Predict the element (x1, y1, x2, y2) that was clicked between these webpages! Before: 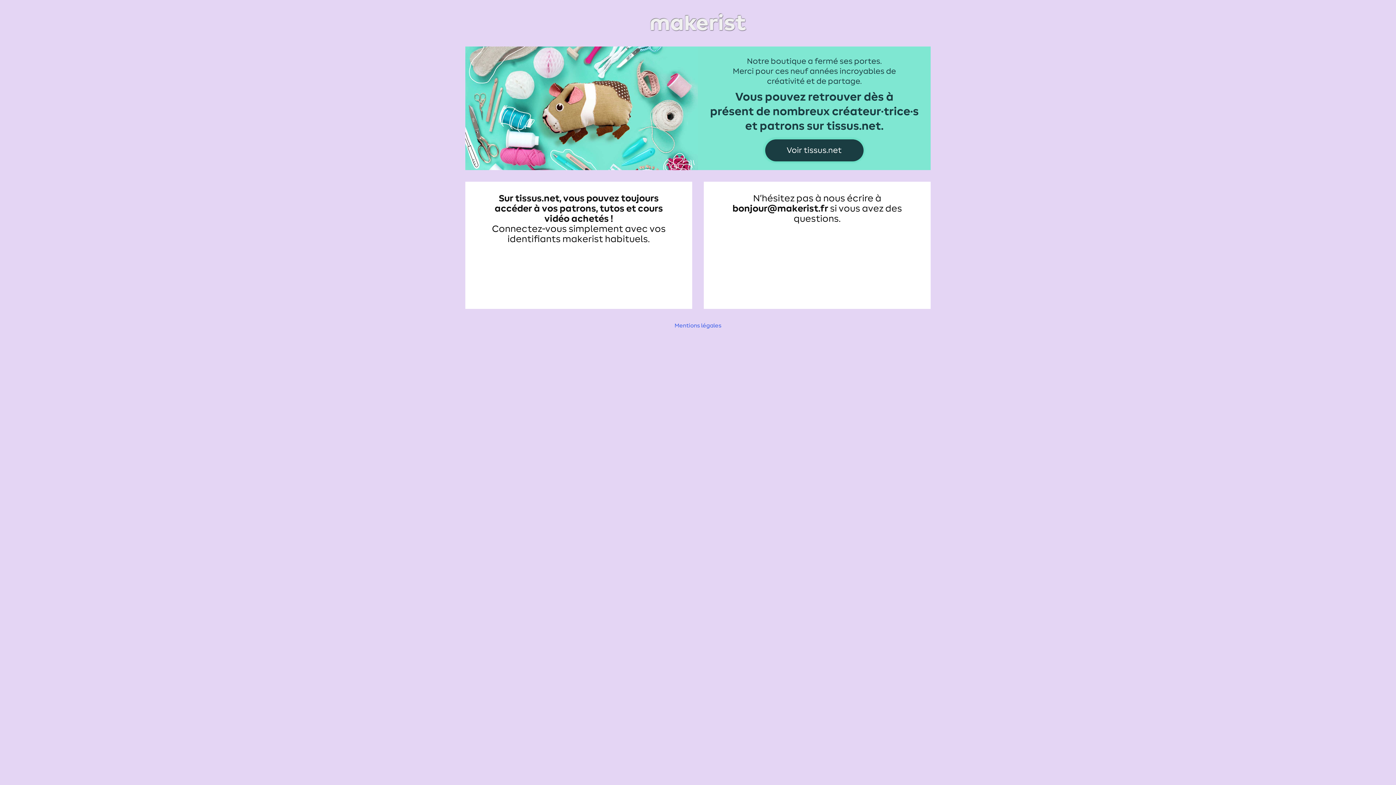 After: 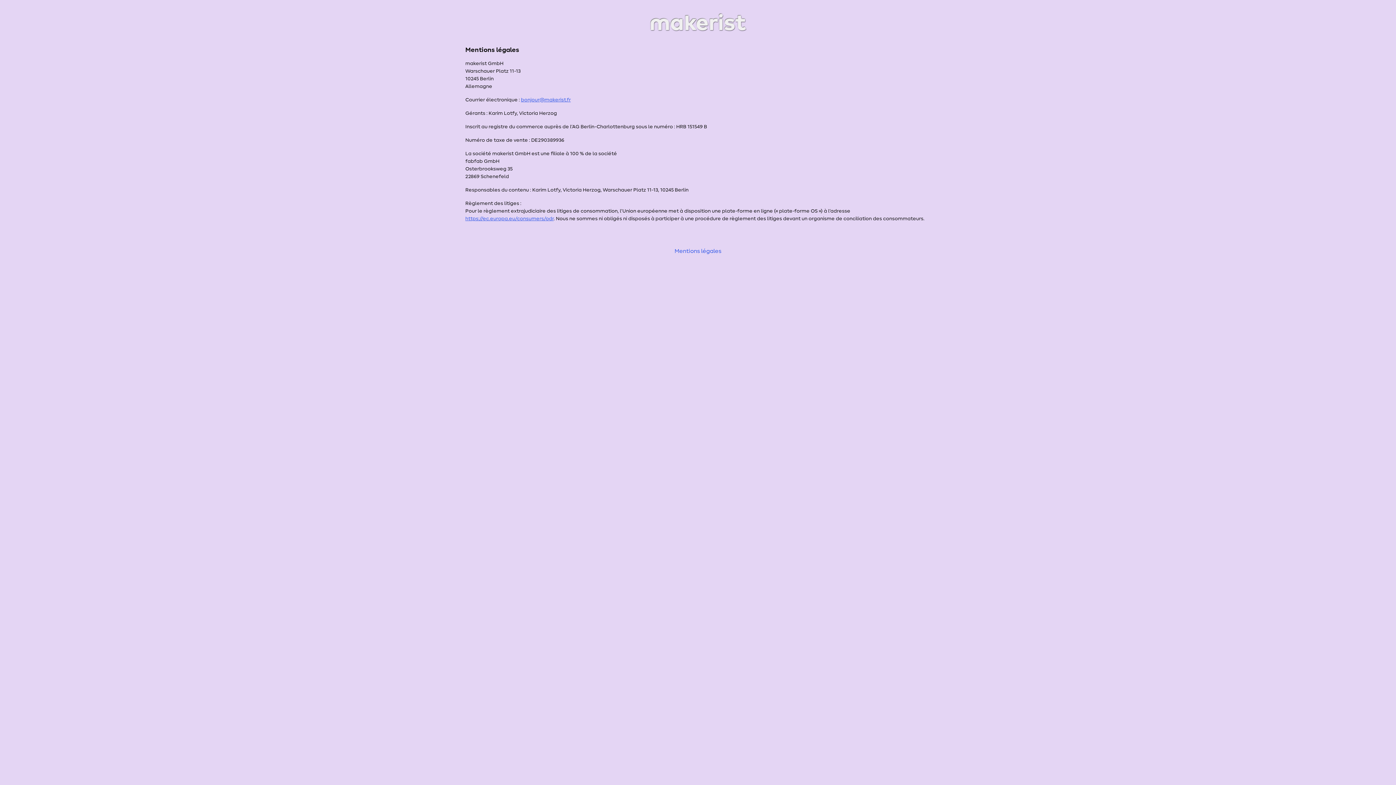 Action: bbox: (674, 322, 721, 328) label: Mentions légales